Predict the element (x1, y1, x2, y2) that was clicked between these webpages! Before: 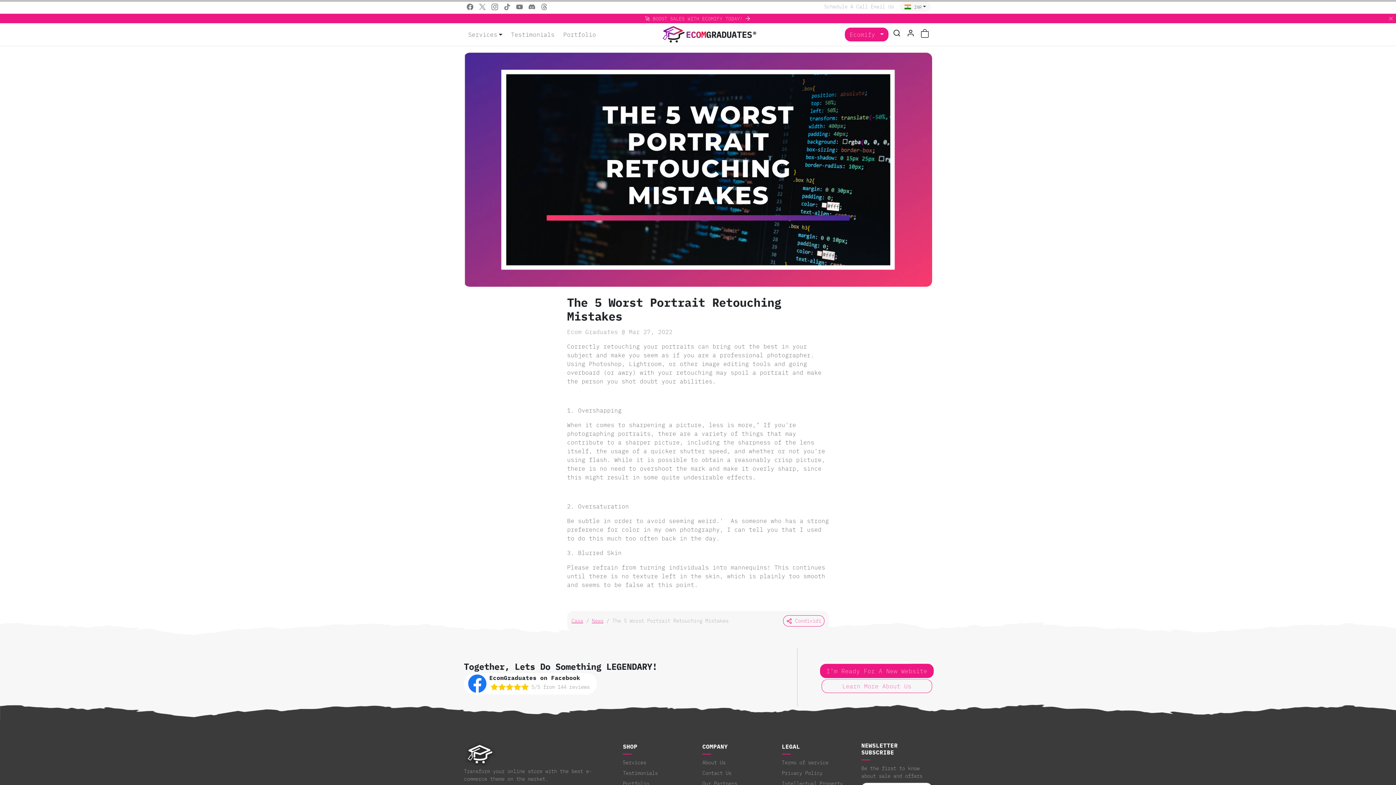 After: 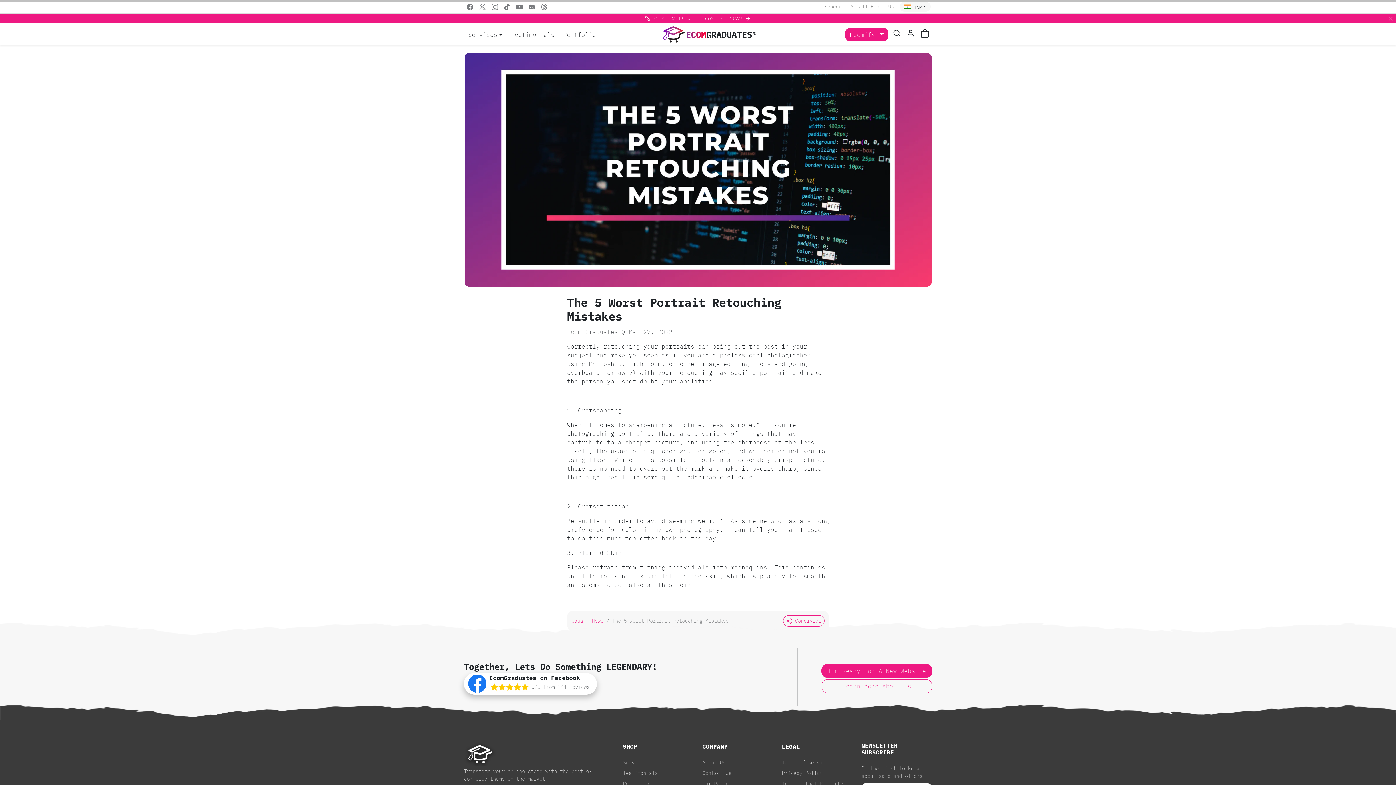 Action: bbox: (464, 673, 597, 694) label: Opens in a new tab